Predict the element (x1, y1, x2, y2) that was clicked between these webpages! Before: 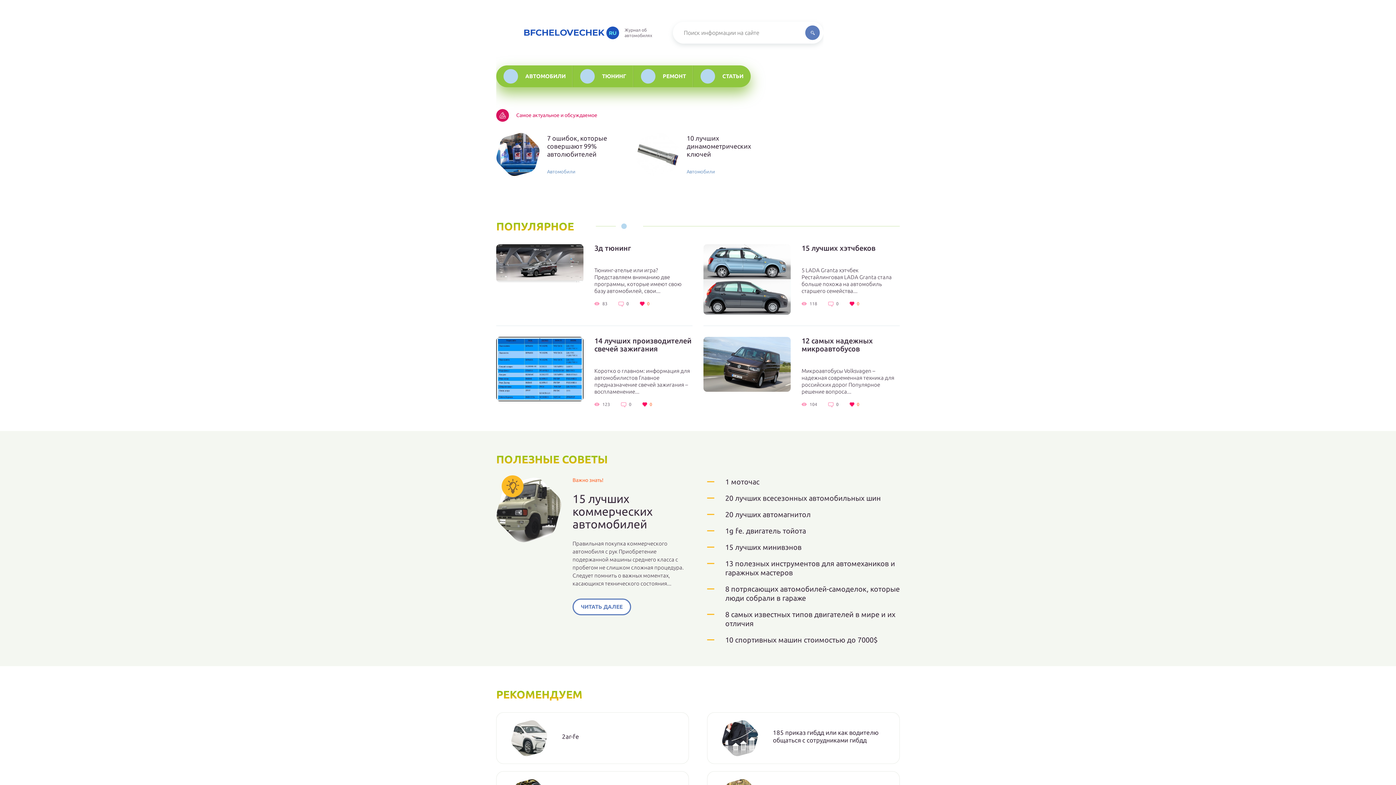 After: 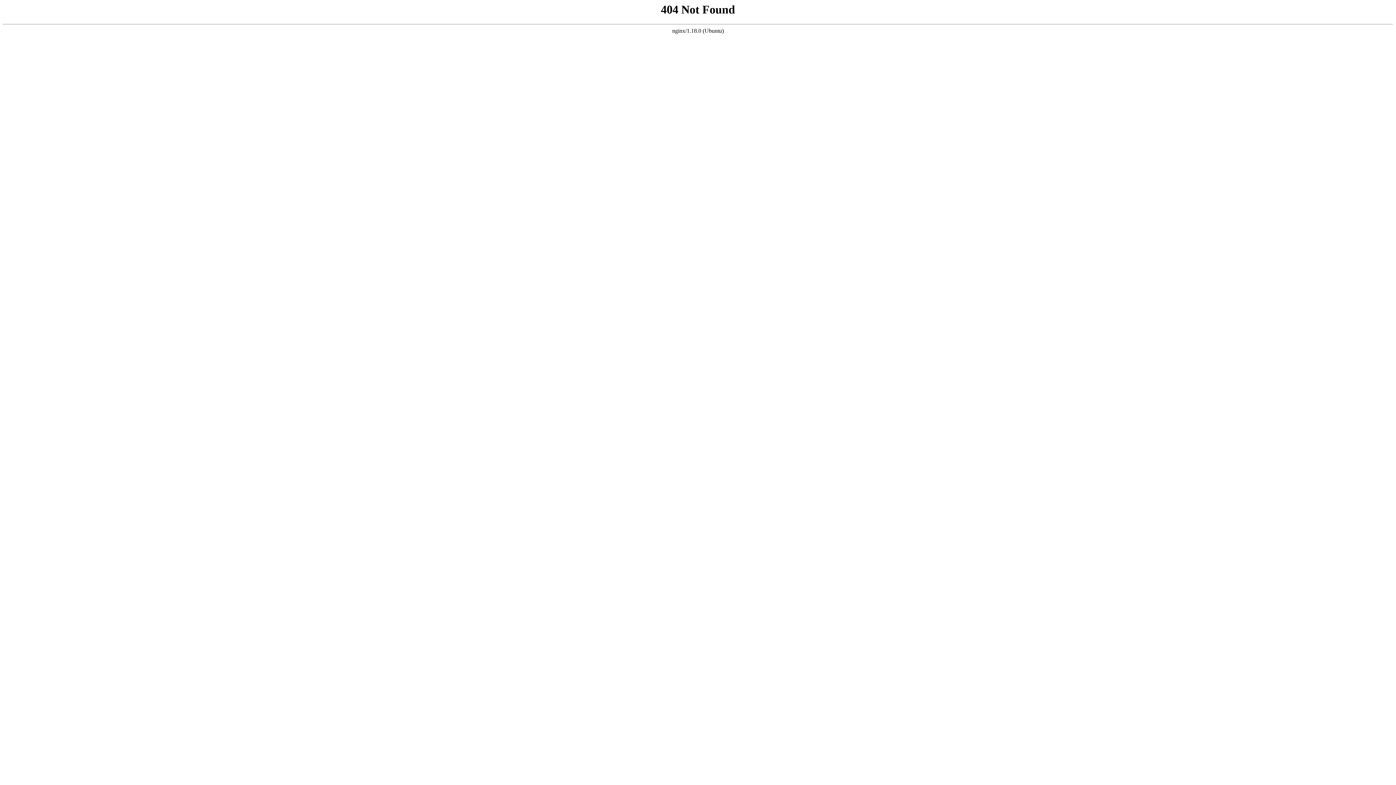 Action: bbox: (707, 510, 900, 519) label: 20 лучших автомагнитол